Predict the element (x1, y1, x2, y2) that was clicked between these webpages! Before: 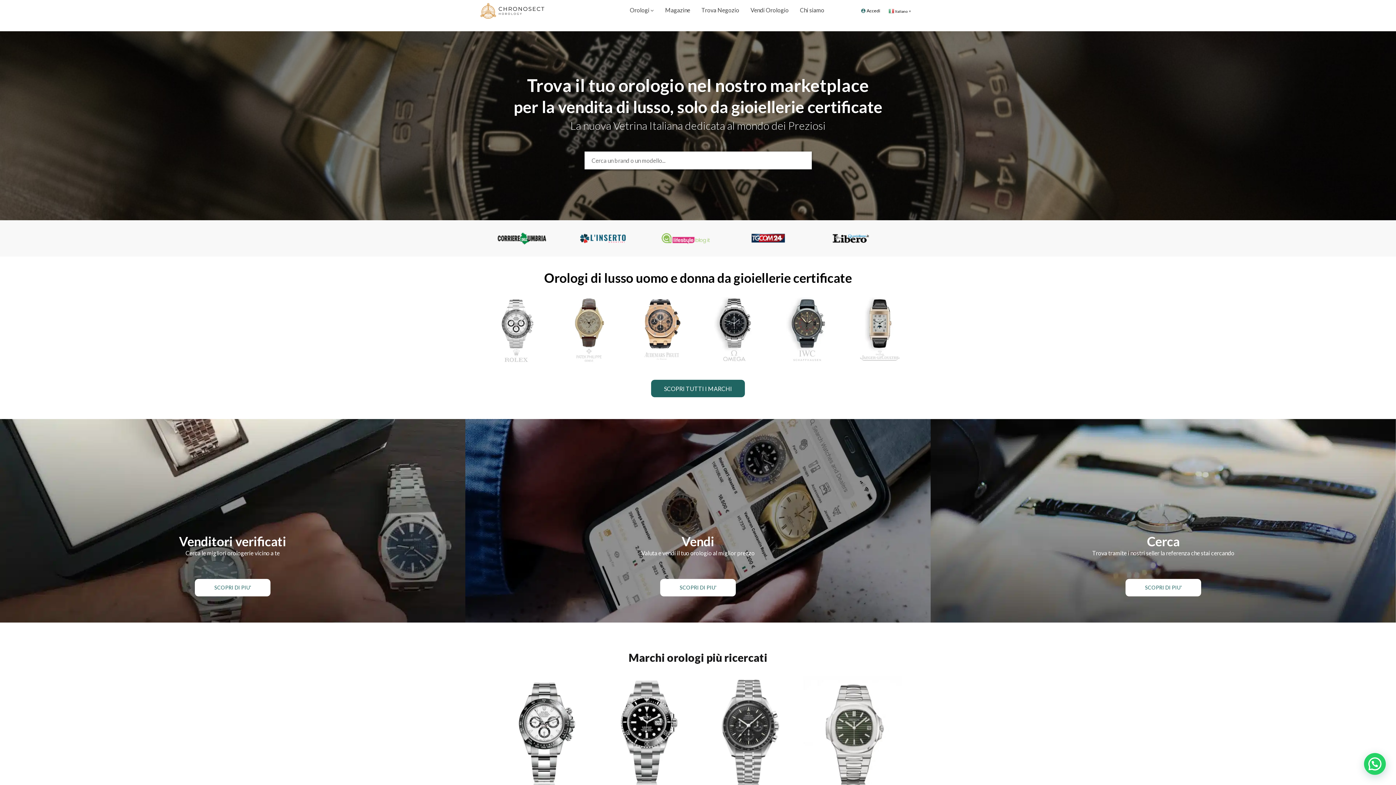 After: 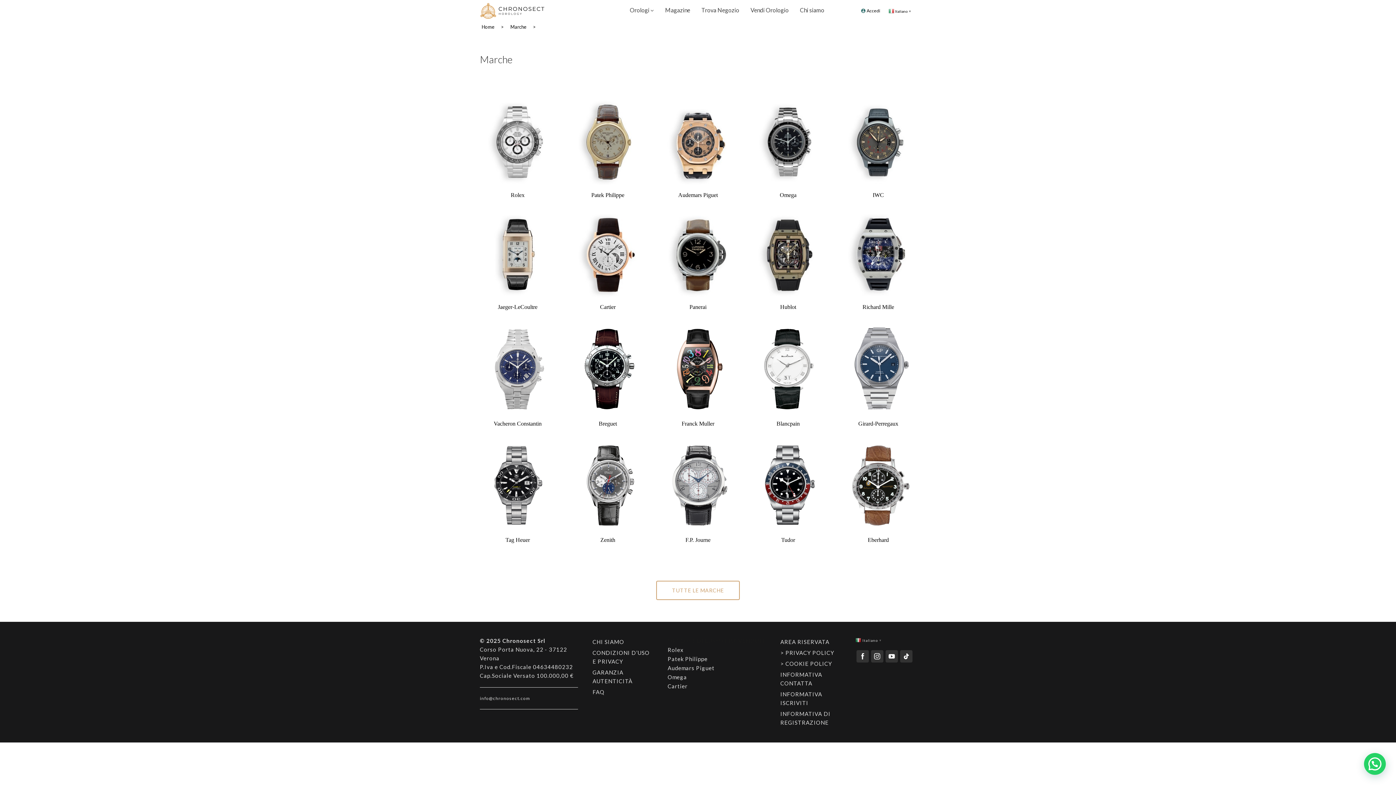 Action: label: SCOPRI TUTTI I MARCHI bbox: (651, 379, 745, 397)